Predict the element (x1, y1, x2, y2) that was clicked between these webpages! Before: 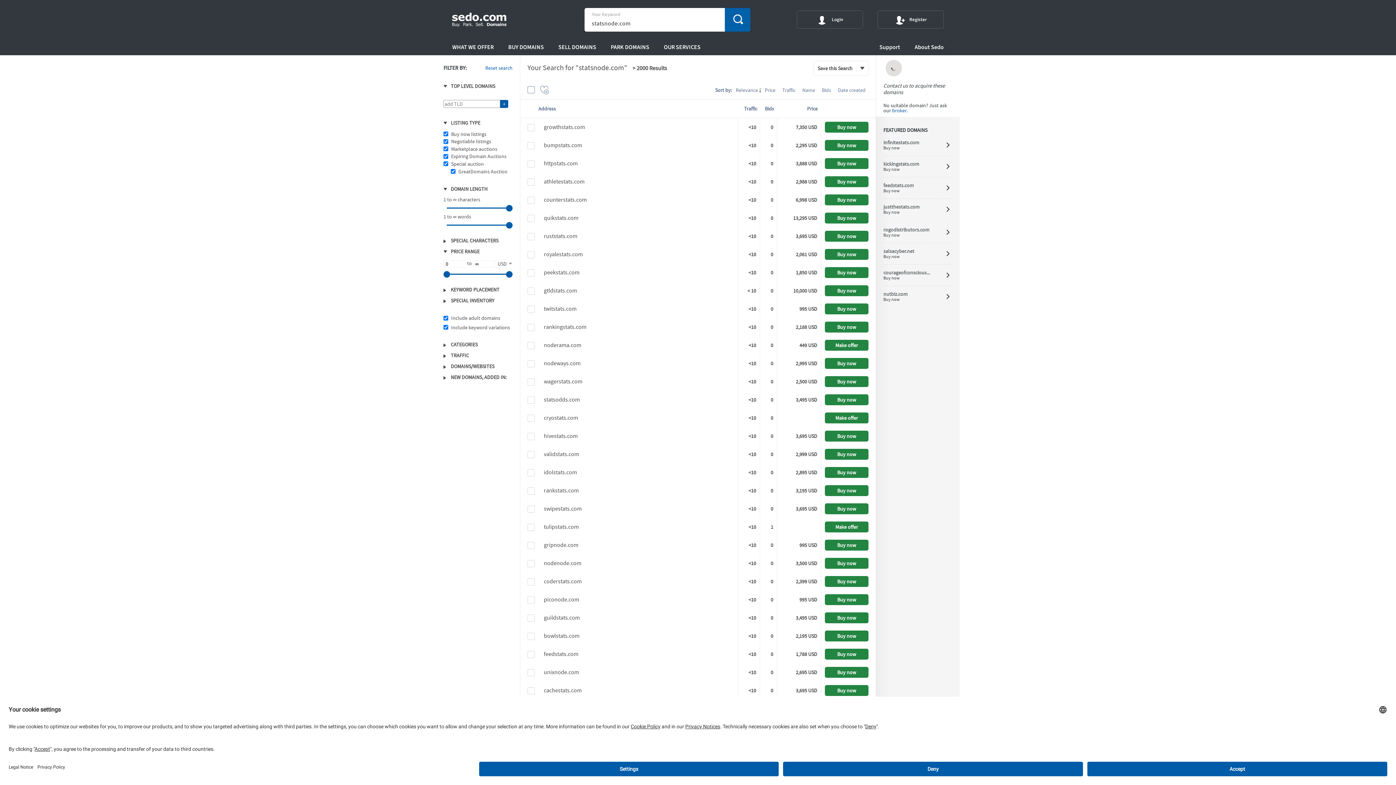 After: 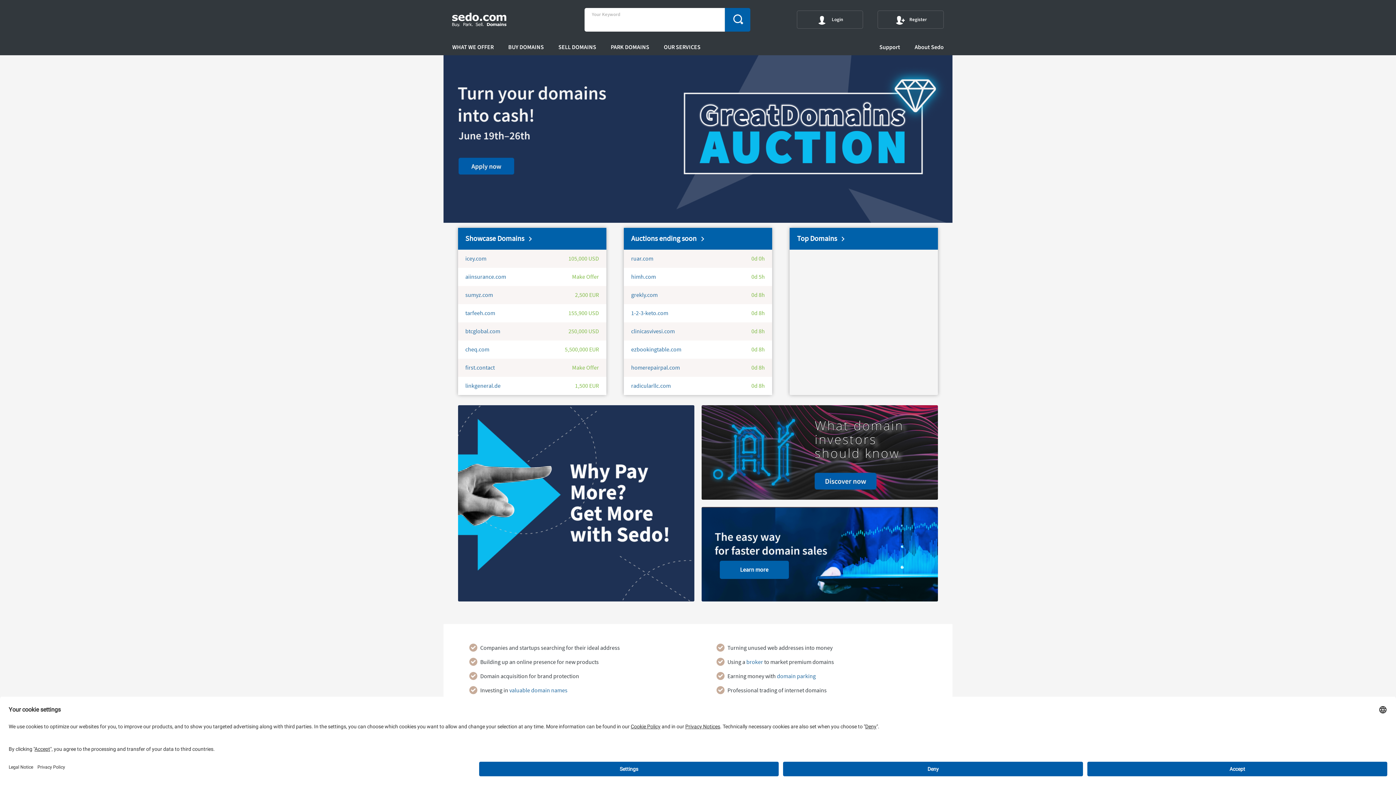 Action: bbox: (452, 11, 506, 27)